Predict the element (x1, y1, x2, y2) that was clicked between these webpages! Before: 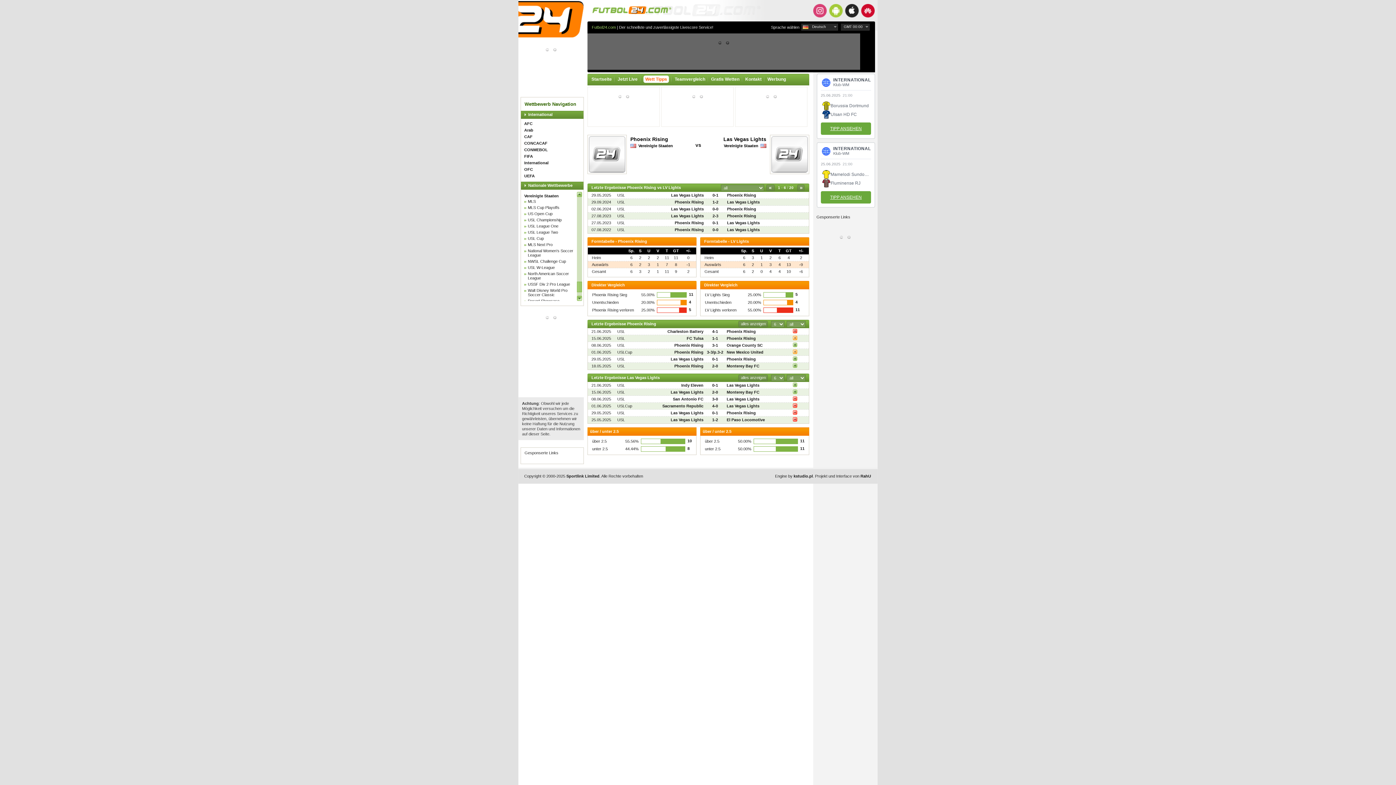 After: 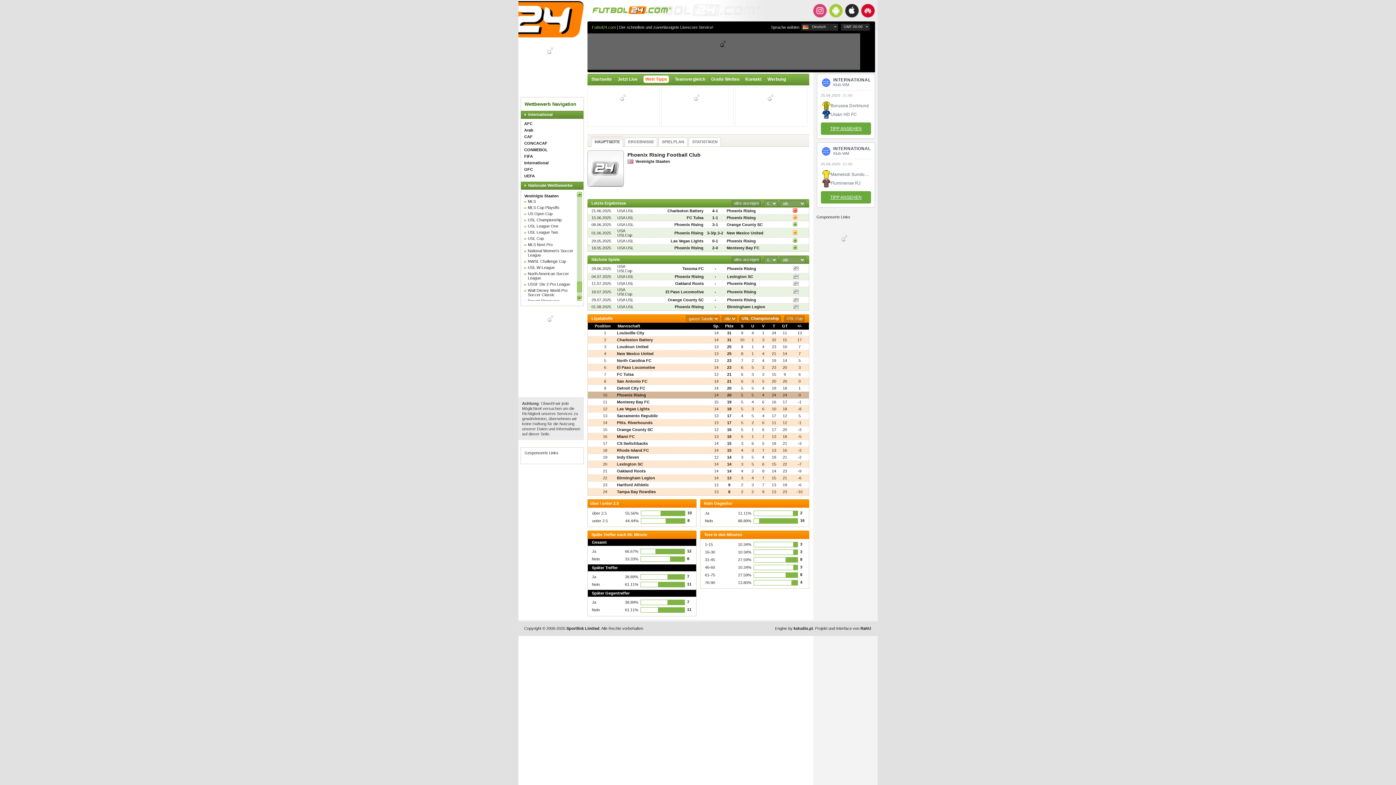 Action: bbox: (674, 350, 703, 354) label: Phoenix Rising